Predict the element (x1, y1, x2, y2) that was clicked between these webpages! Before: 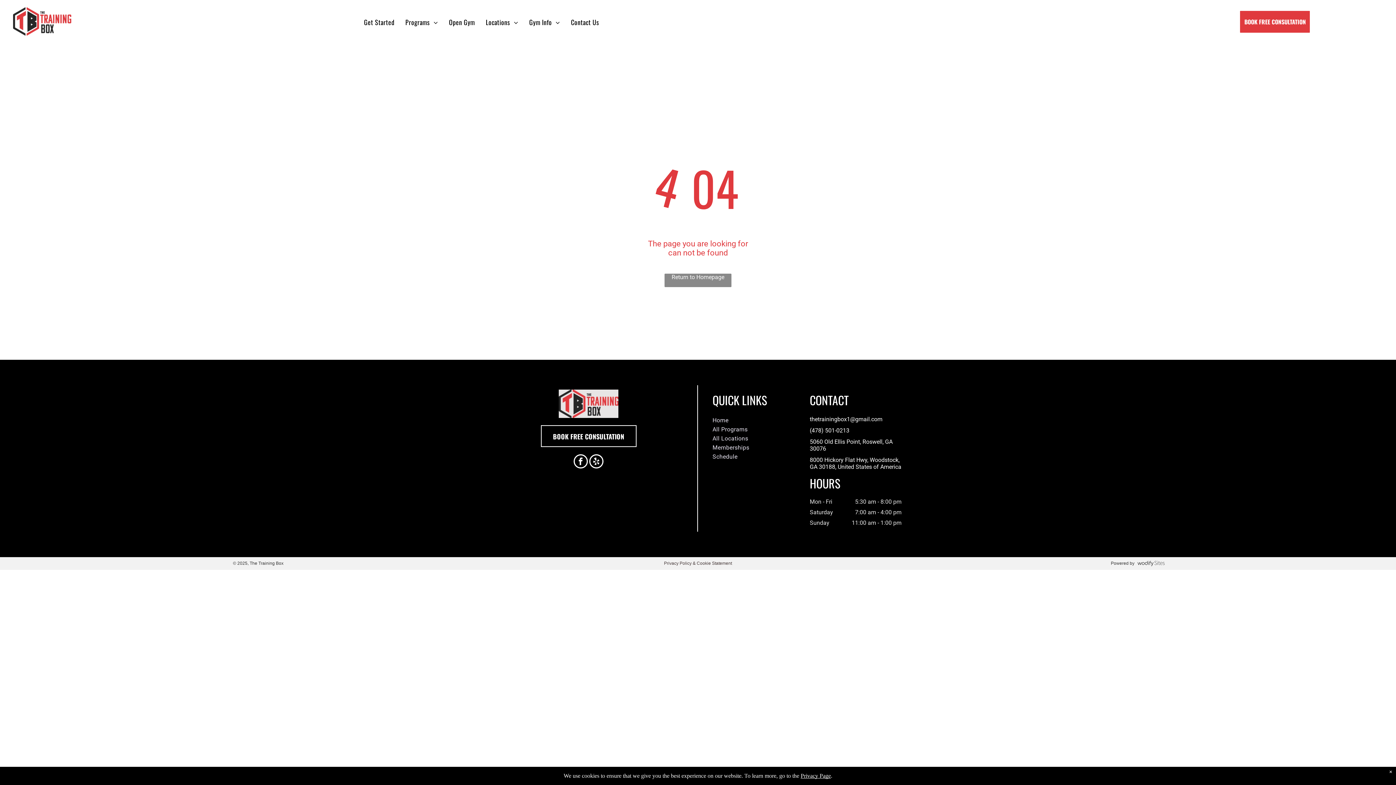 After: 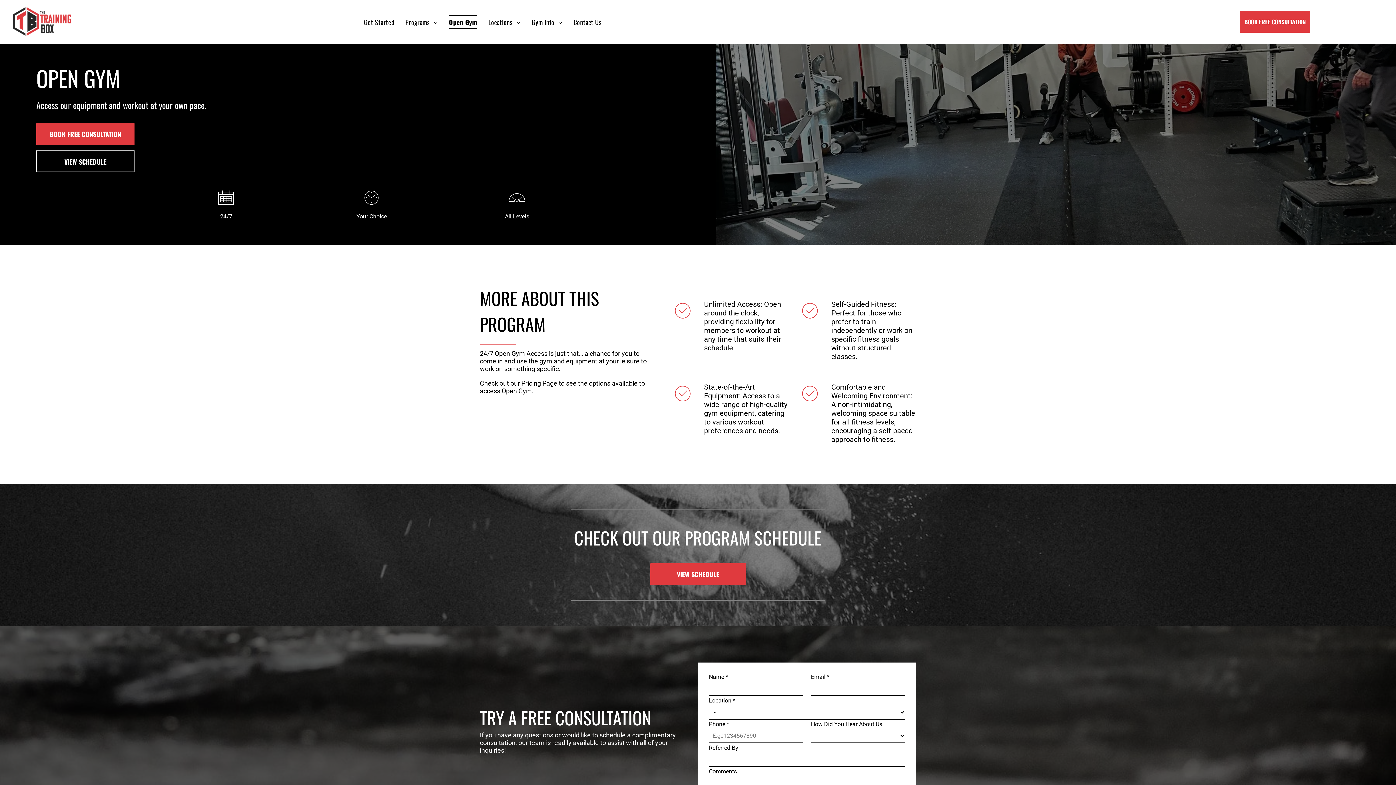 Action: label: Open Gym bbox: (443, 15, 480, 28)